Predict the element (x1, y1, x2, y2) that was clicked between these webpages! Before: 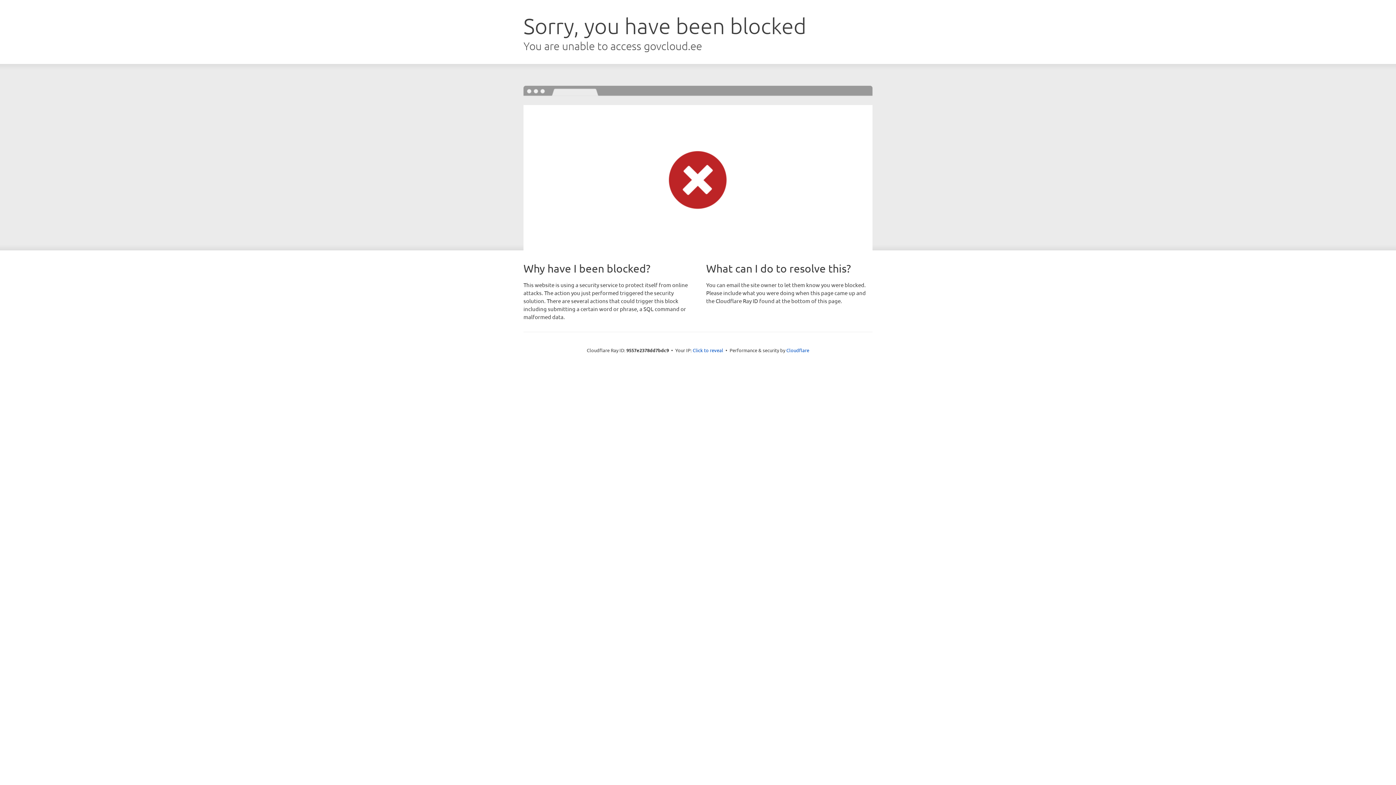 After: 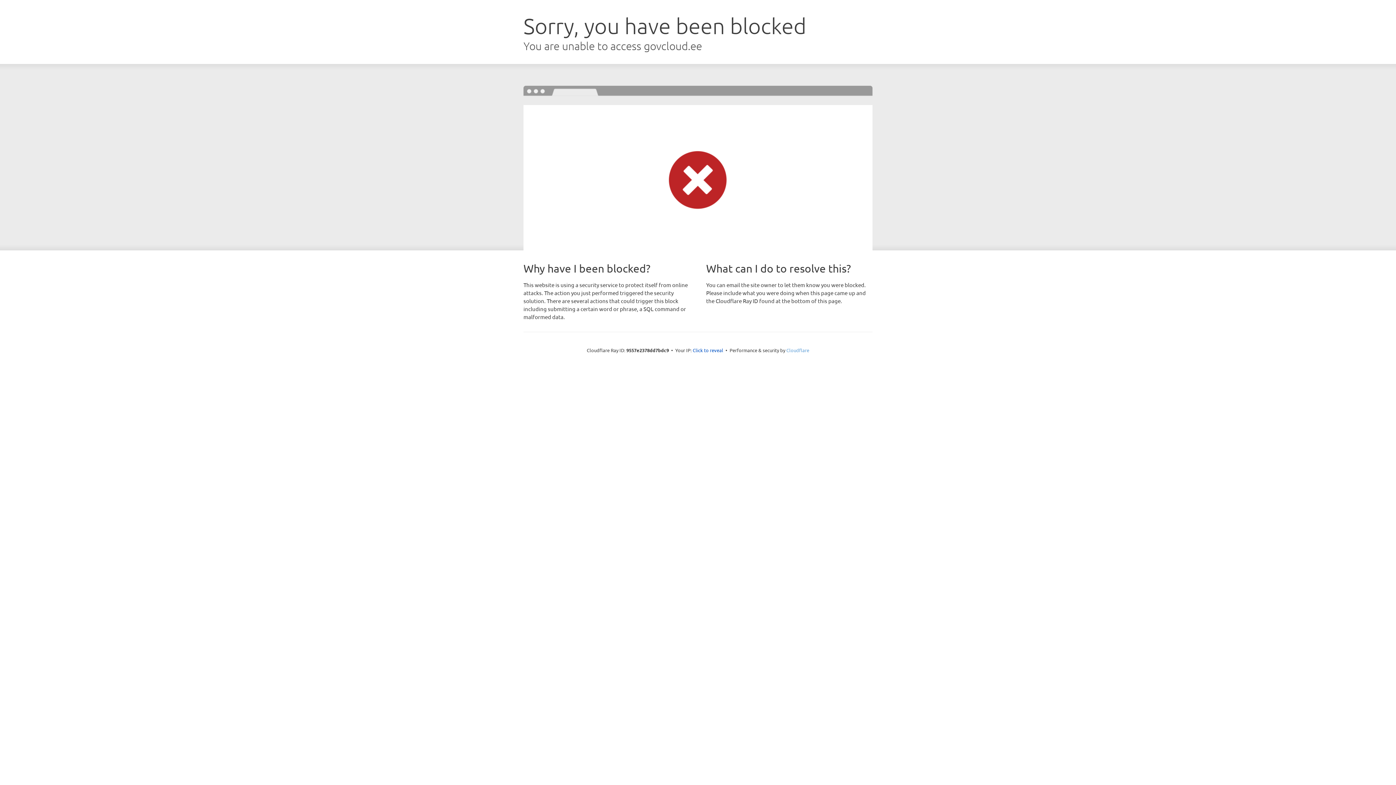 Action: bbox: (786, 347, 809, 353) label: Cloudflare